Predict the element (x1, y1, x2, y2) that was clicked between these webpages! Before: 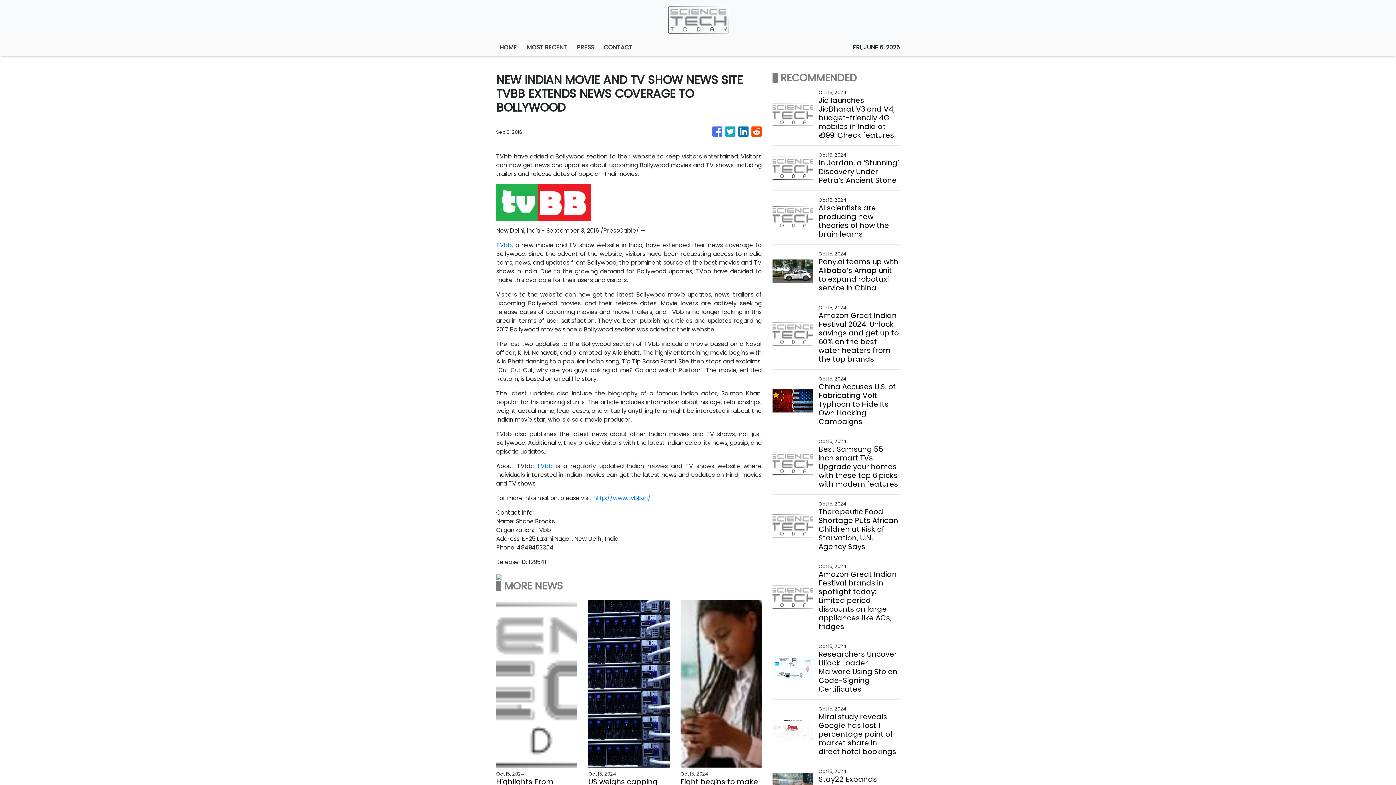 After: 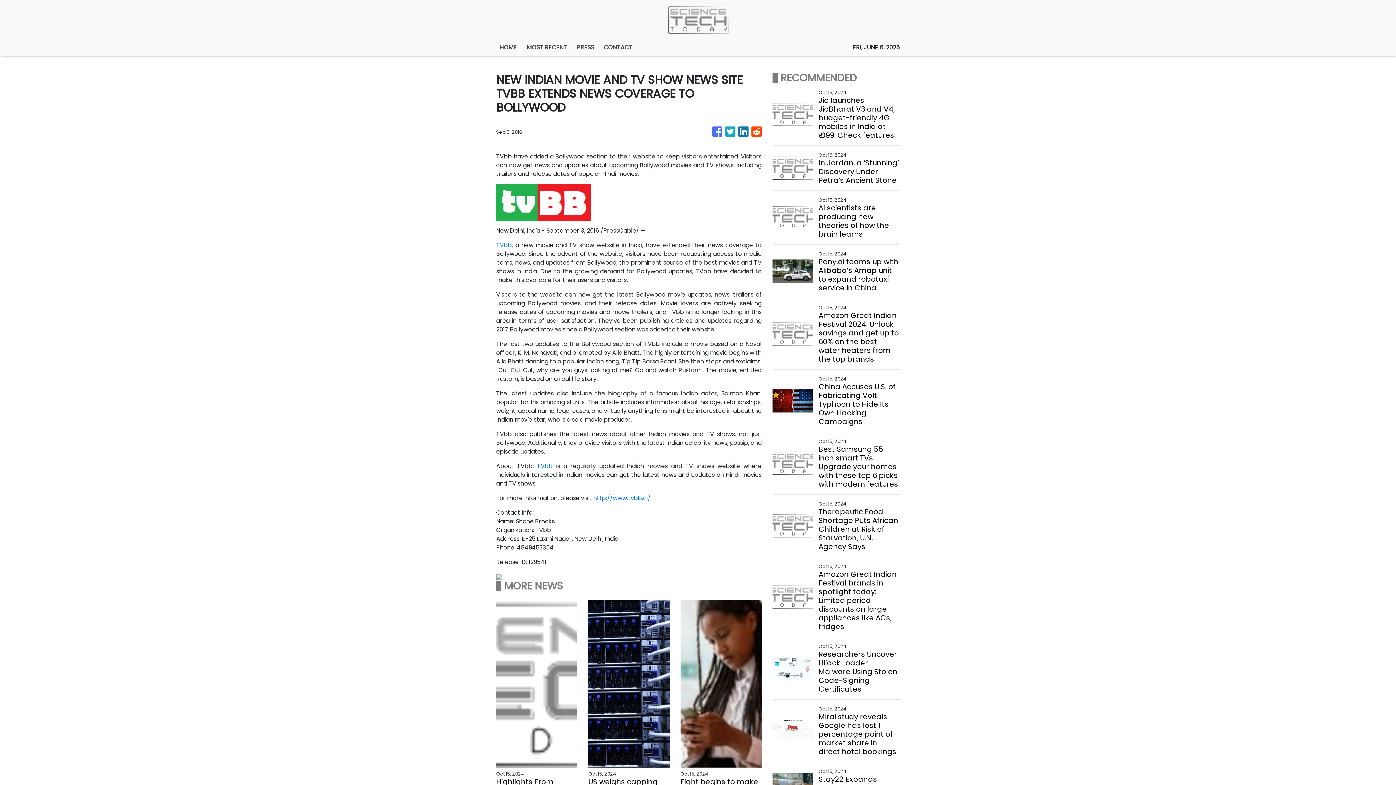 Action: label: http://www.tvbb.in/ bbox: (593, 494, 650, 502)